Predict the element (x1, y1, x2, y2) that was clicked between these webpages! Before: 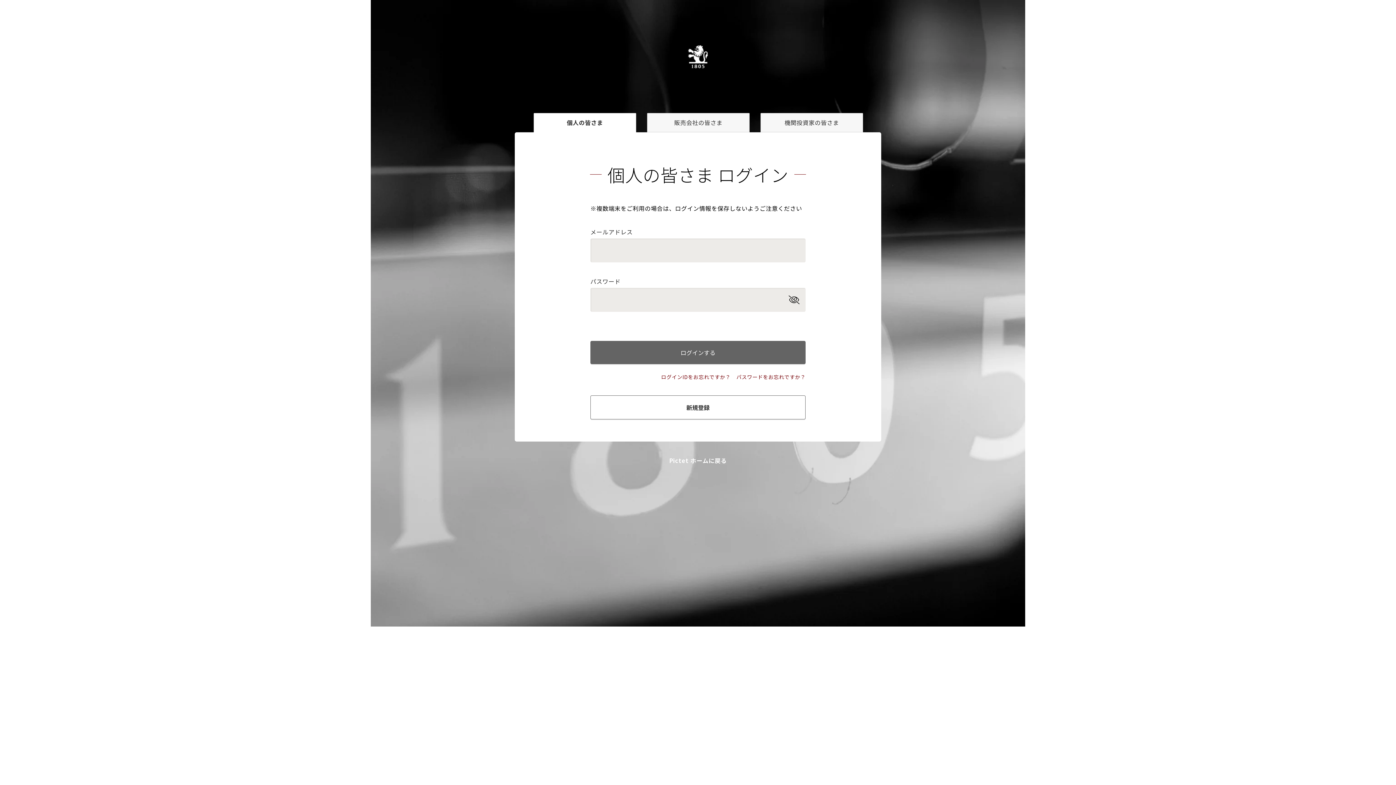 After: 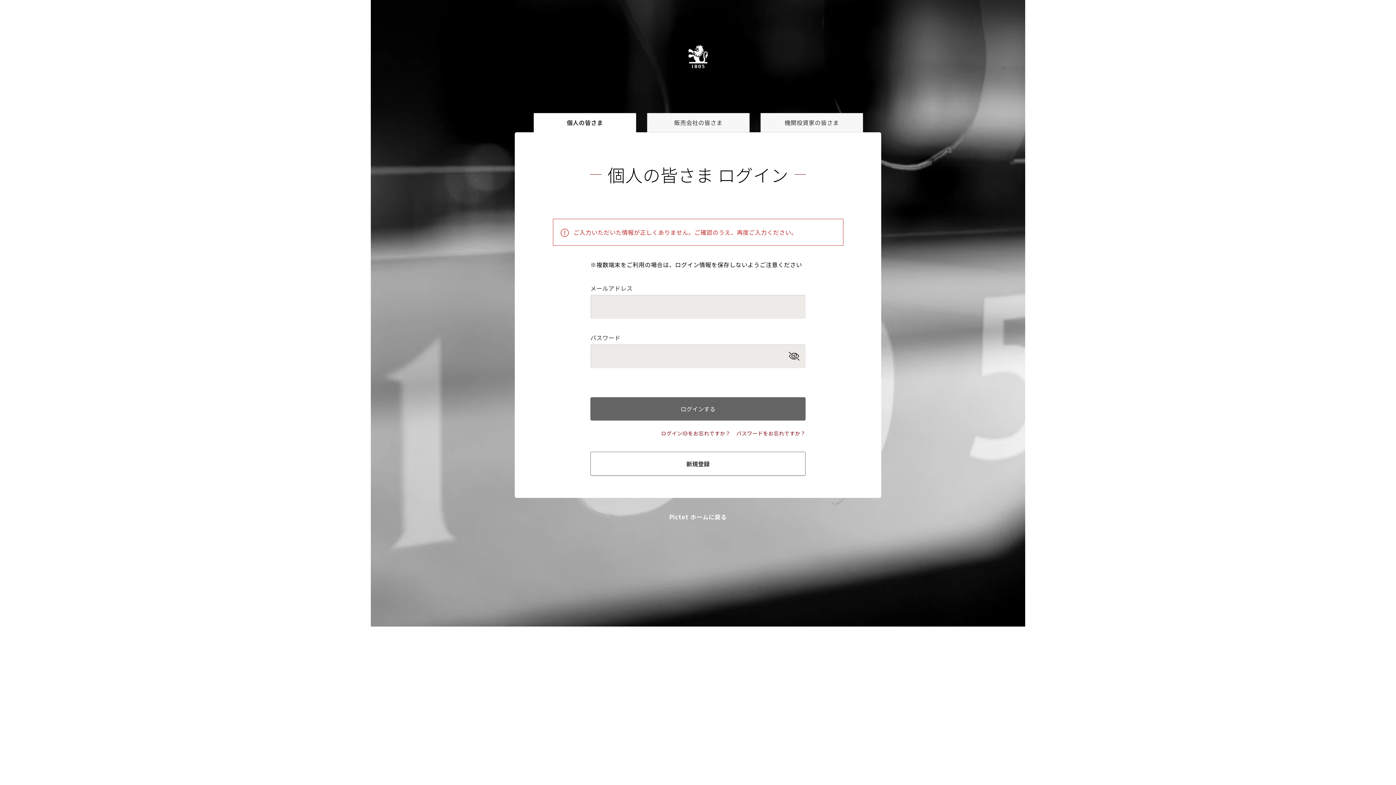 Action: bbox: (590, 341, 805, 364) label: ログインする